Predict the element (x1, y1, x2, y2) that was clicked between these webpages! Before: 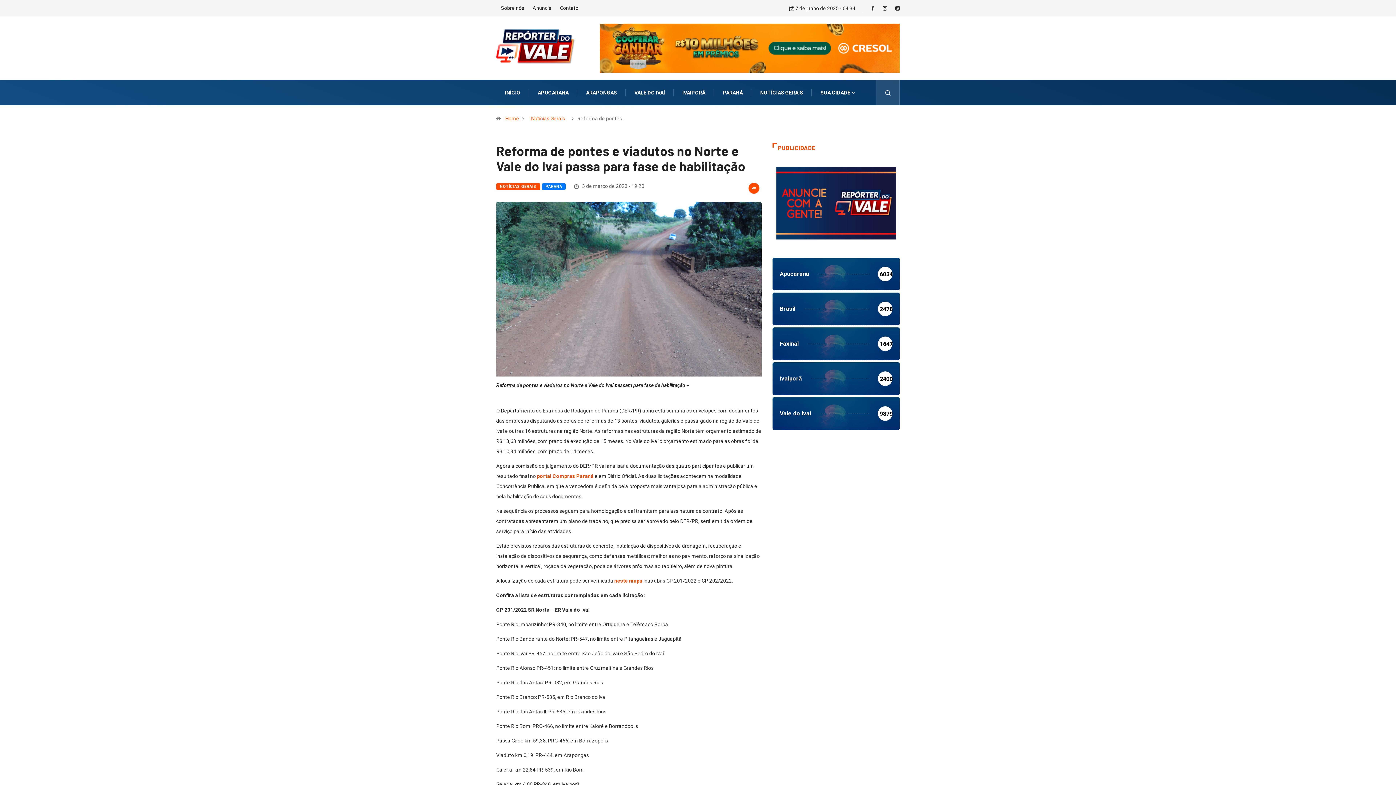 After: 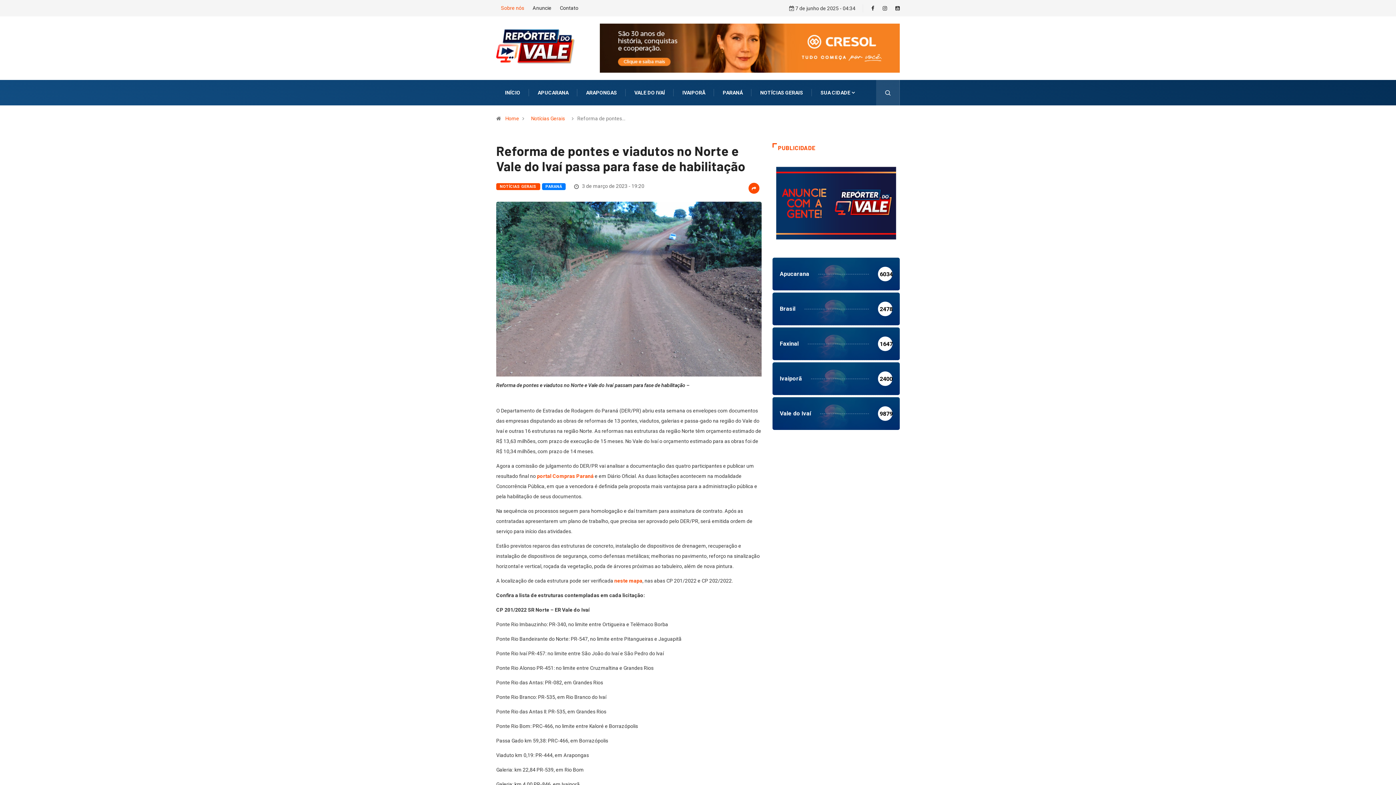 Action: label: Sobre nós bbox: (501, 5, 524, 10)